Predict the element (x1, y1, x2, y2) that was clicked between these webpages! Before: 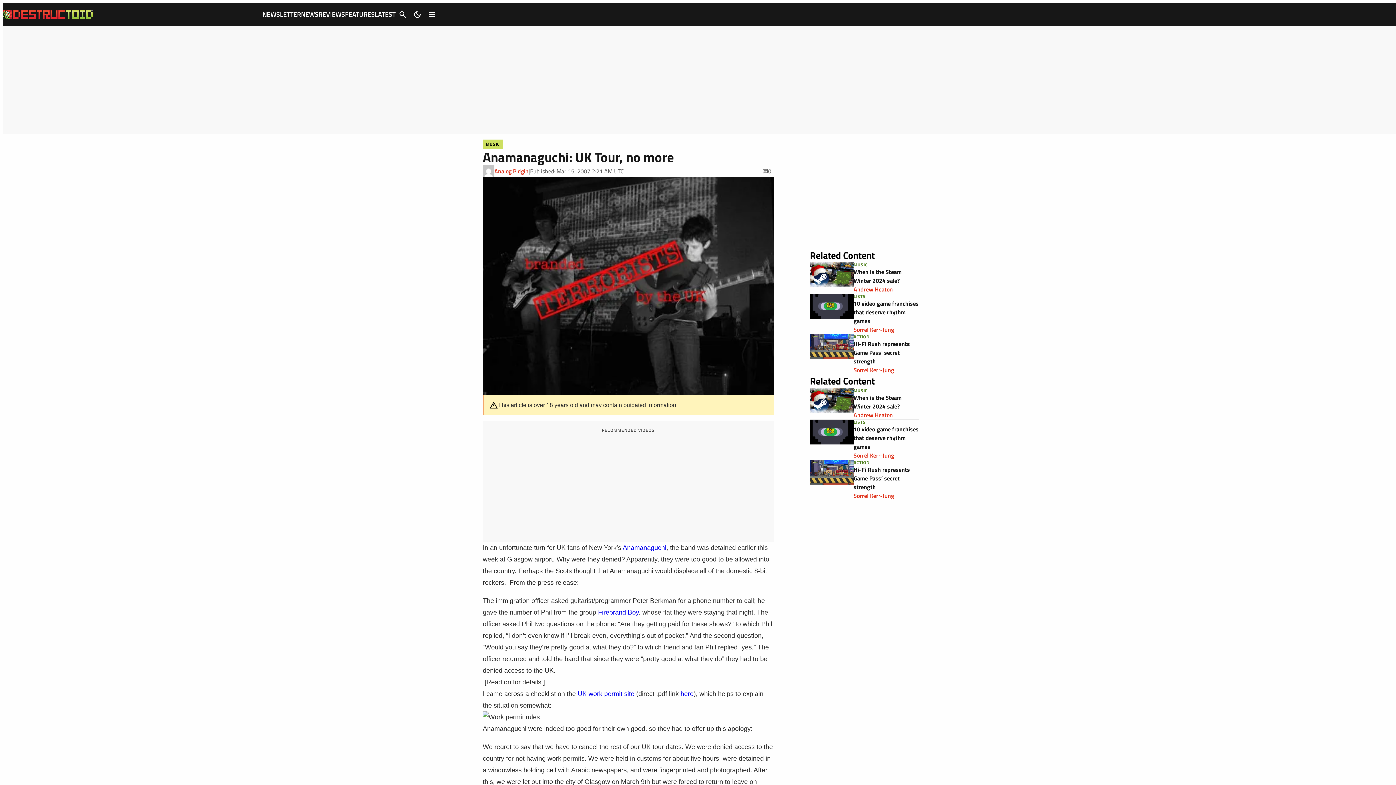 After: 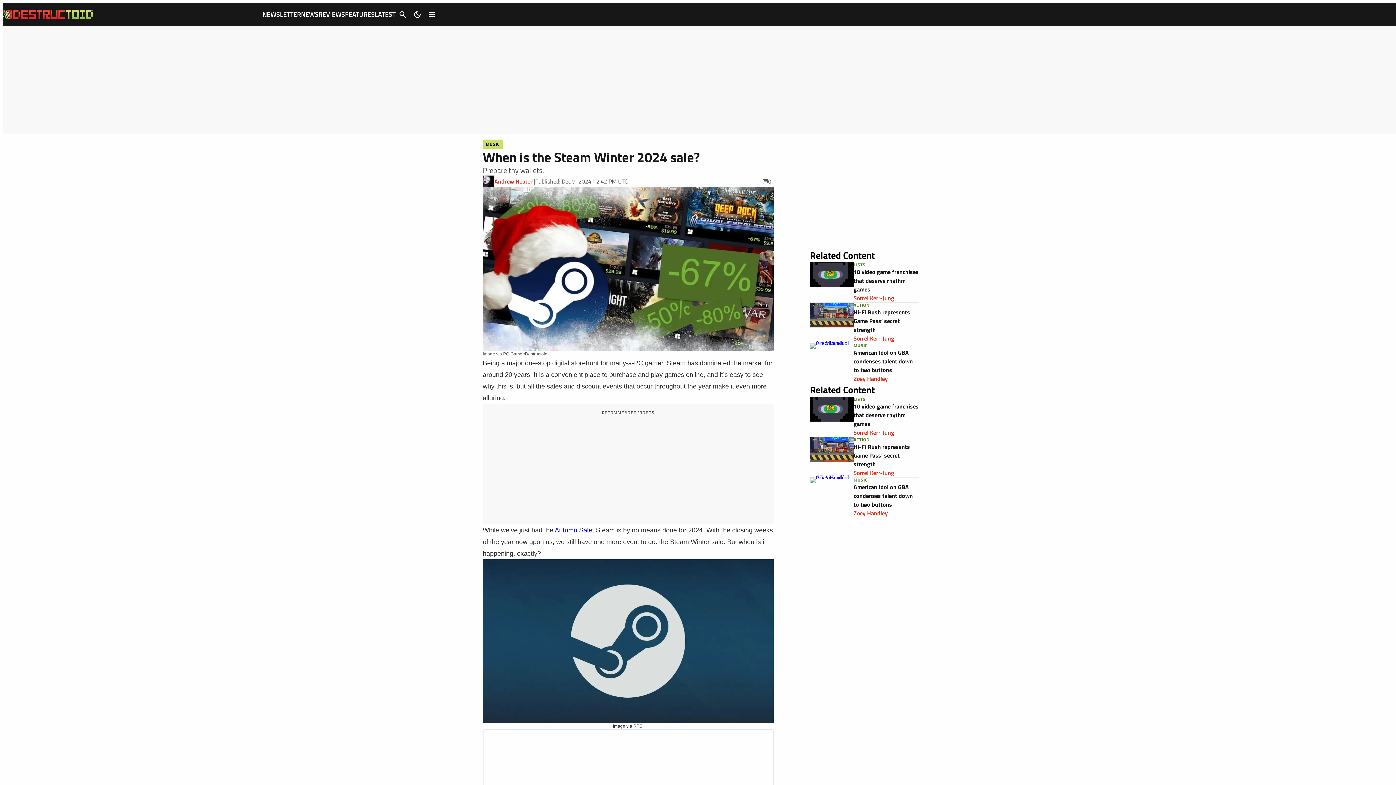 Action: label: When is the Steam Winter 2024 sale? bbox: (853, 267, 901, 285)